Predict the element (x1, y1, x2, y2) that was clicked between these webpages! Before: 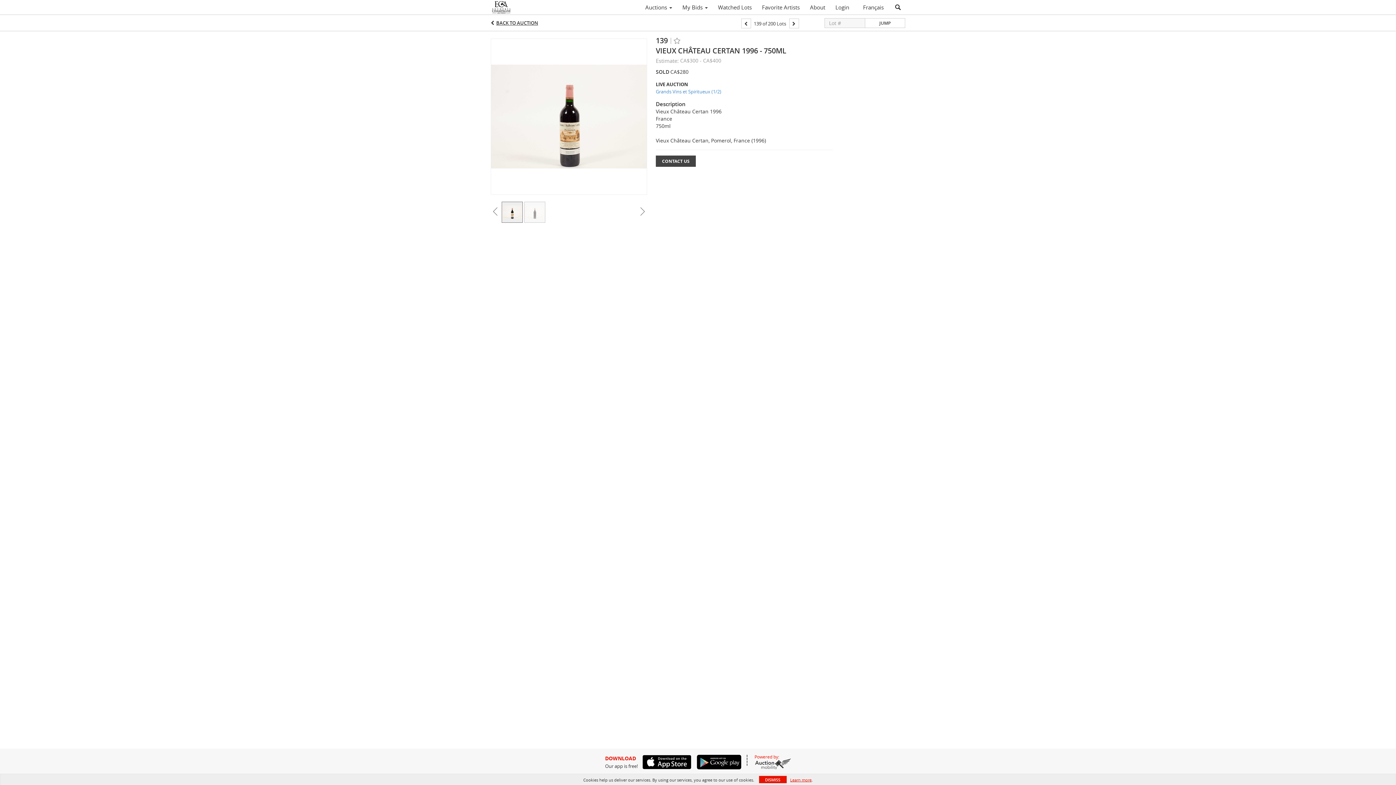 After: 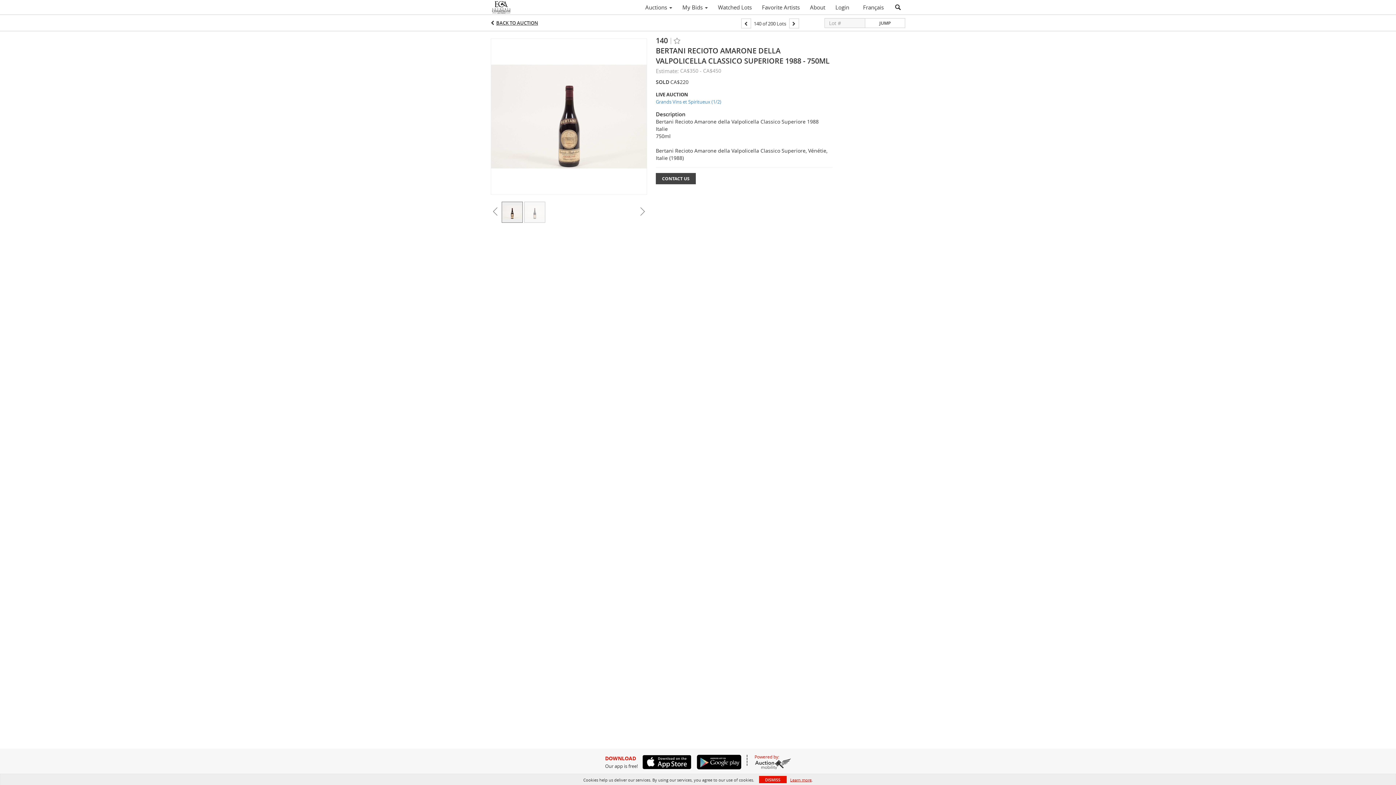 Action: bbox: (789, 18, 799, 28)